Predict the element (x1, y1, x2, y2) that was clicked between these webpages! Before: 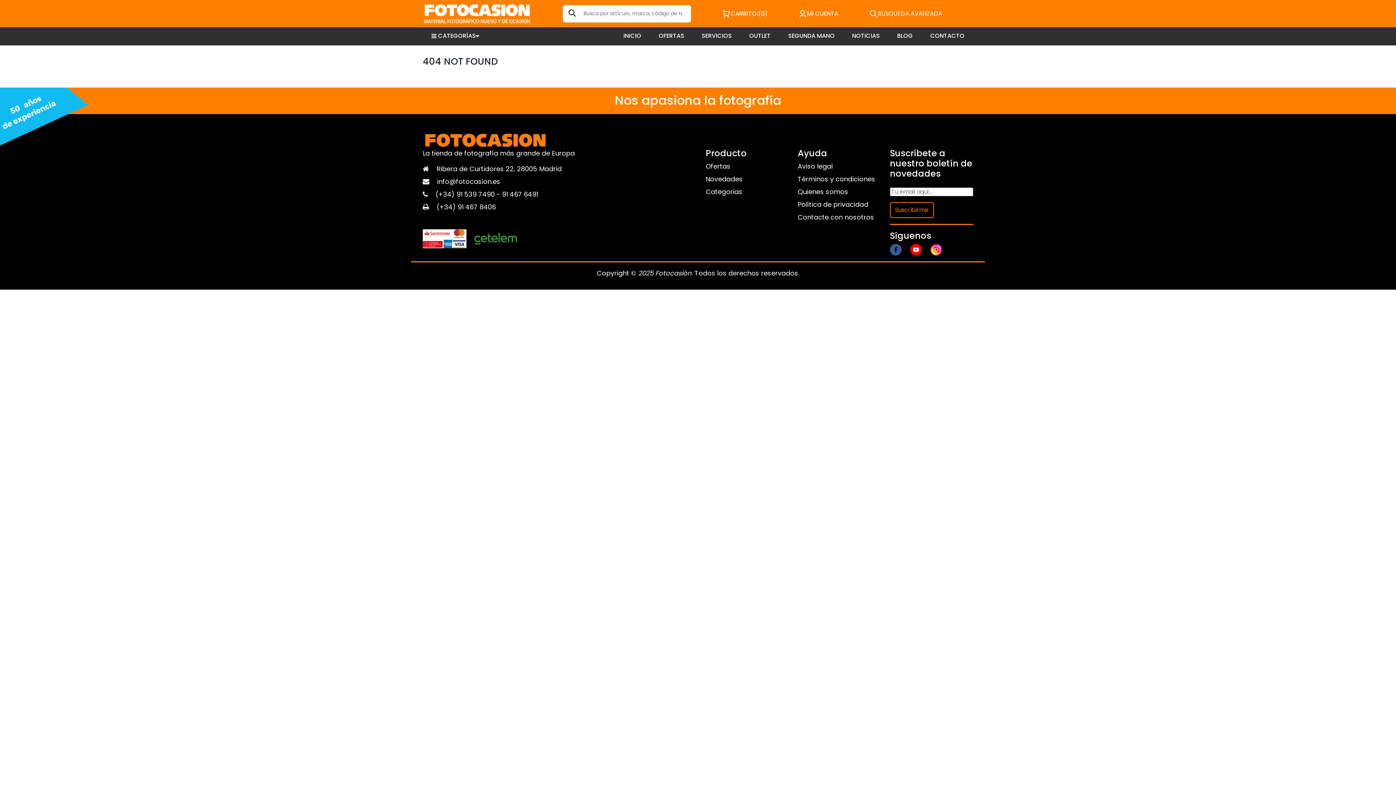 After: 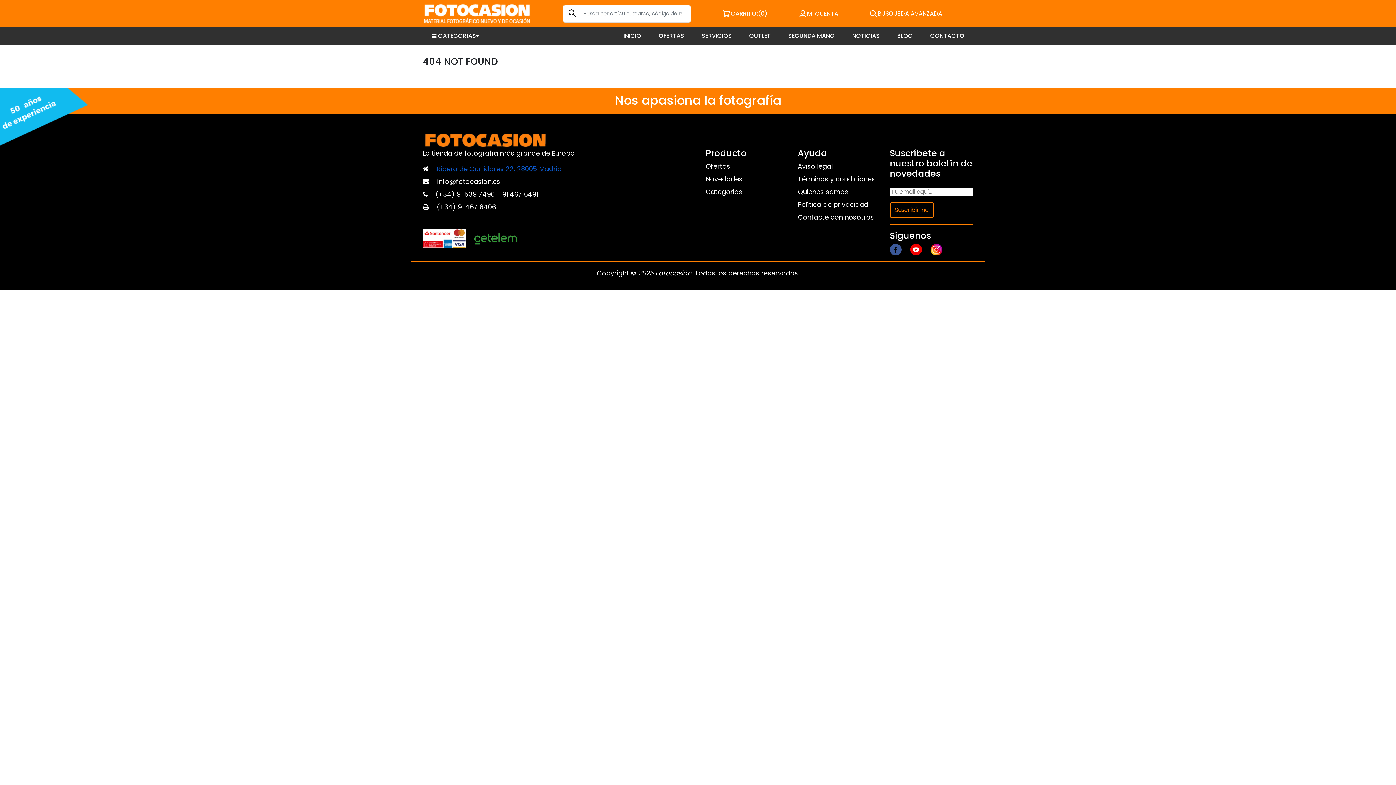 Action: bbox: (436, 164, 561, 173) label: Ribera de Curtidores 22, 28005 Madrid